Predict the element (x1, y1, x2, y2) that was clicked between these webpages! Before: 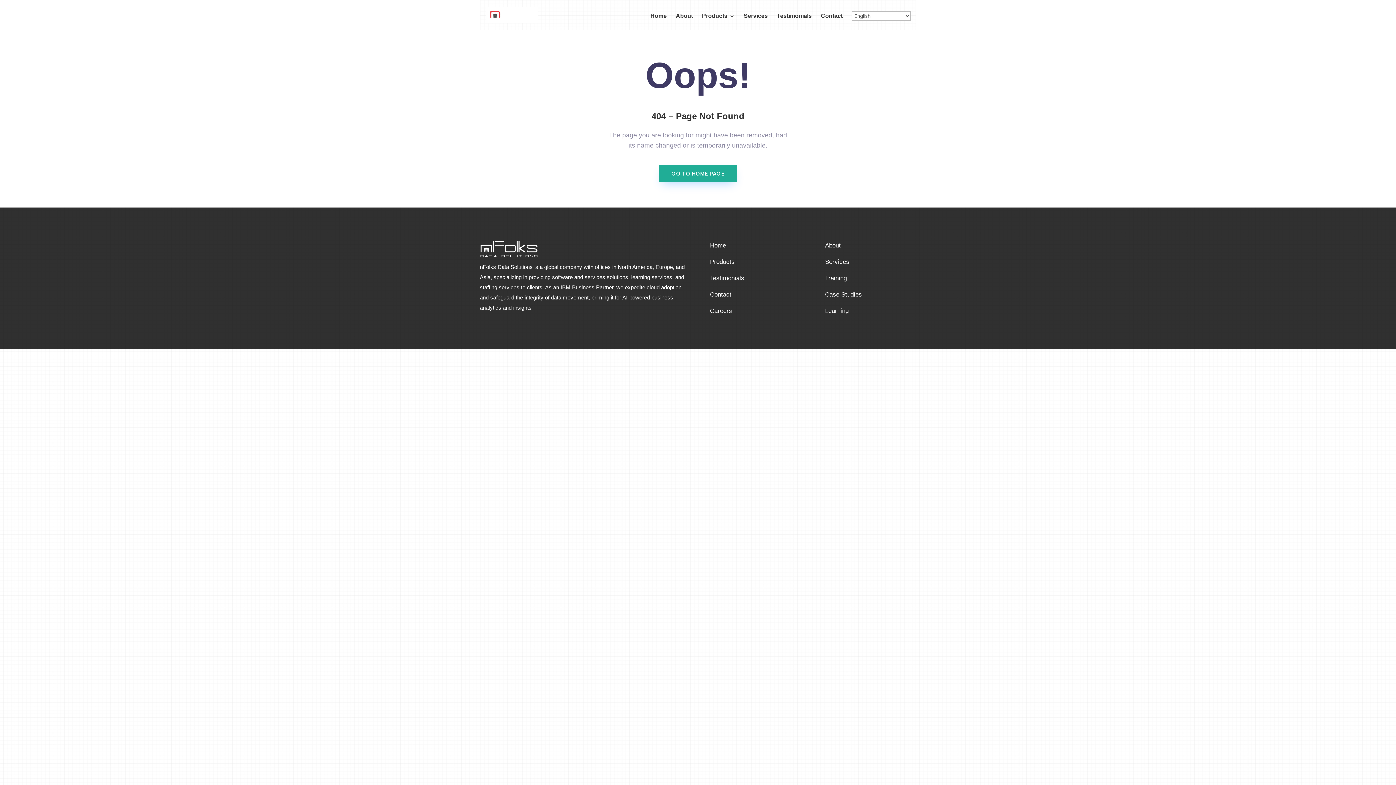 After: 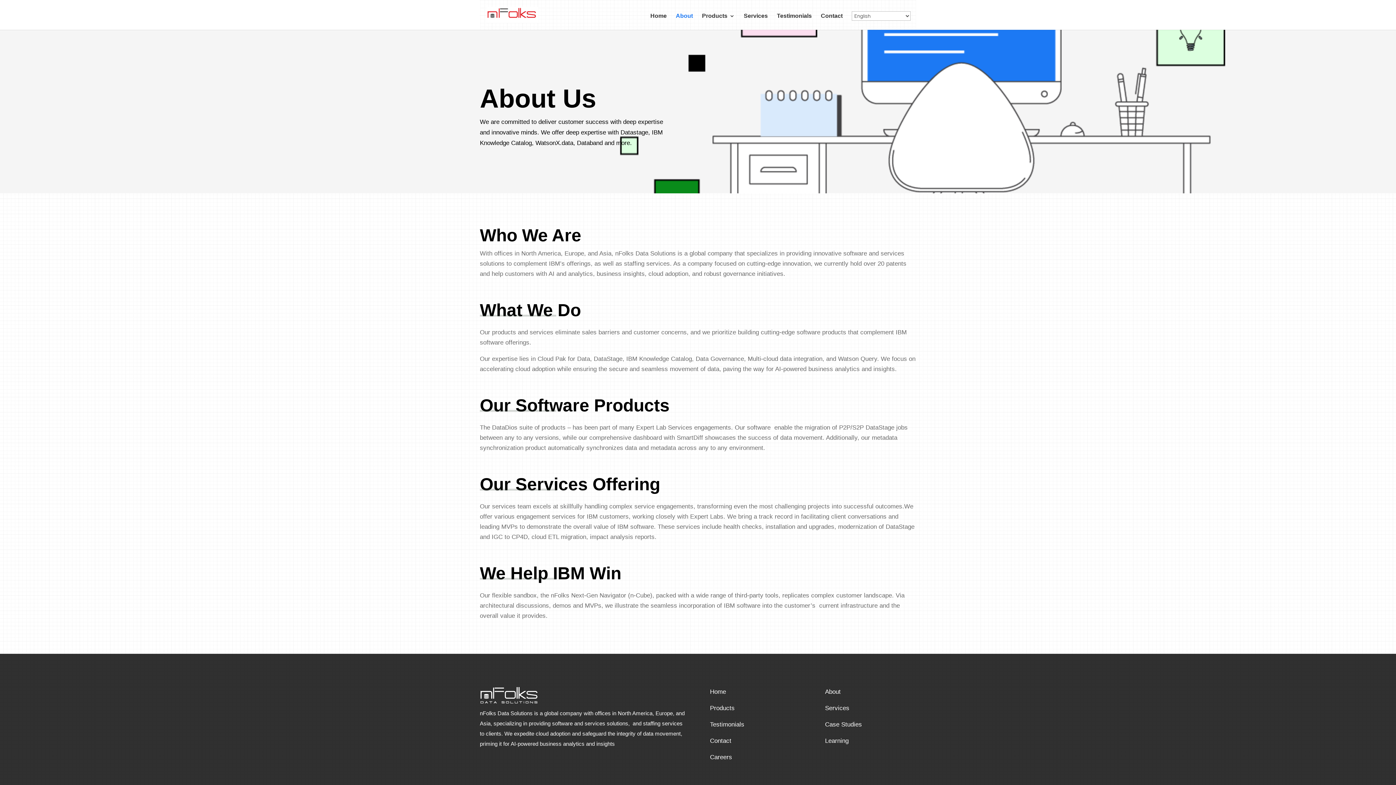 Action: bbox: (676, 13, 693, 29) label: About